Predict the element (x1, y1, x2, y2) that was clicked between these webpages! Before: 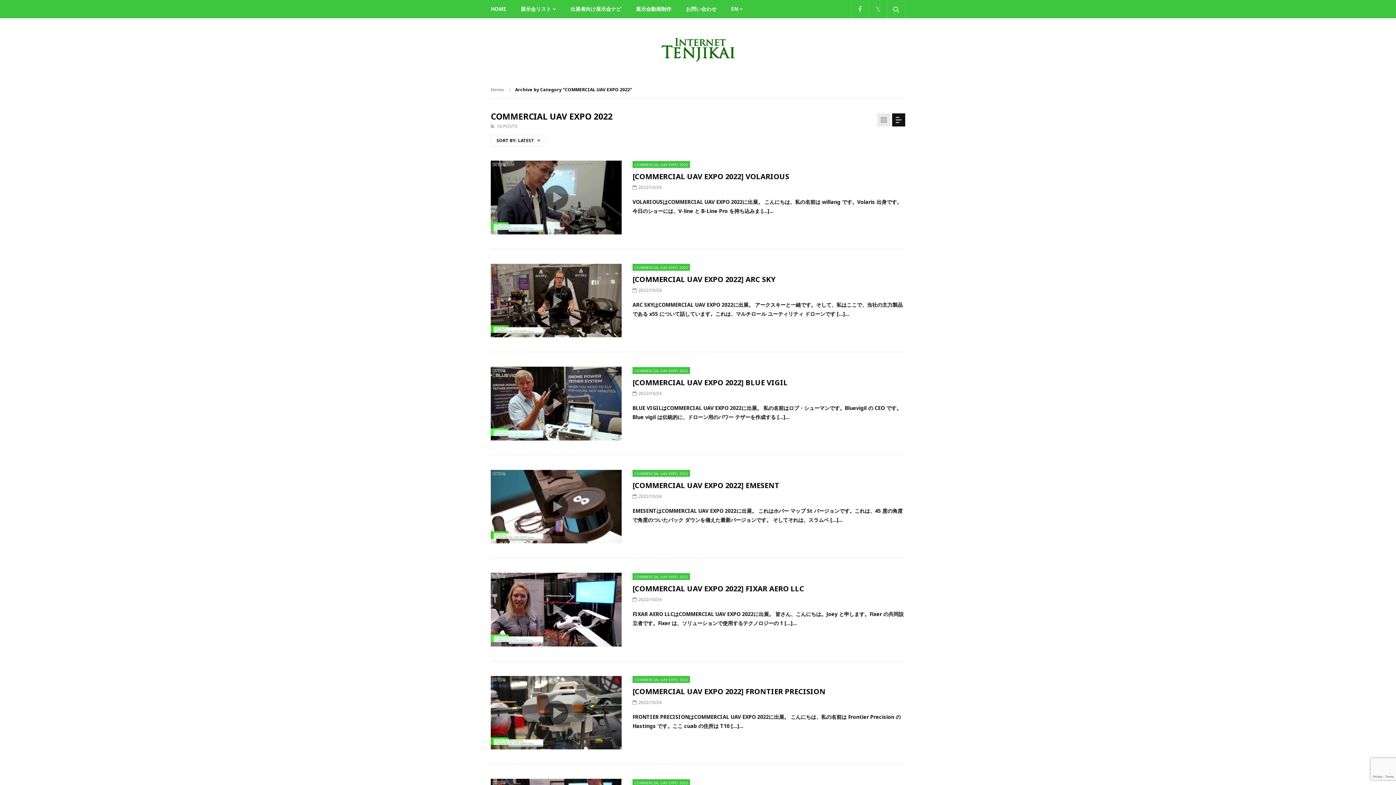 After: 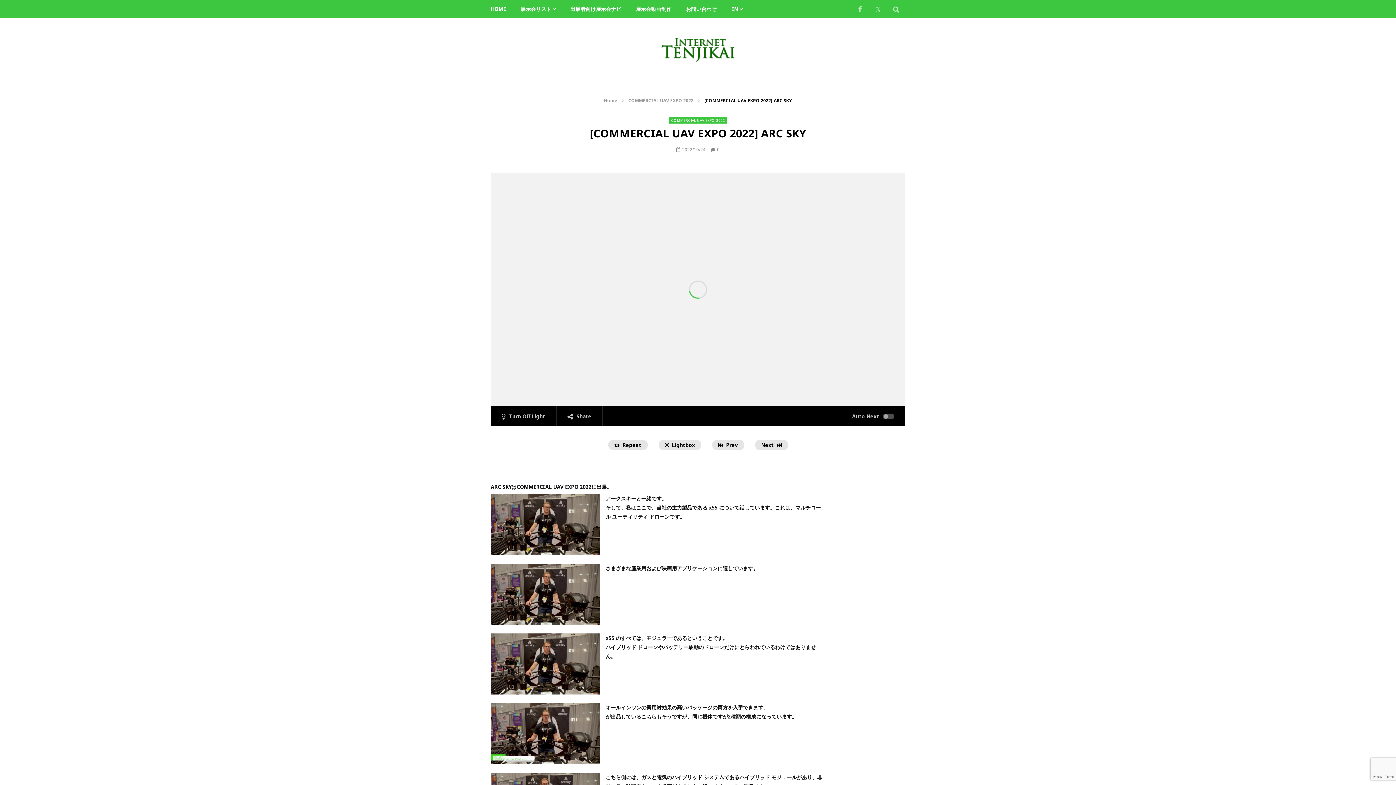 Action: bbox: (632, 274, 776, 284) label: [COMMERCIAL UAV EXPO 2022] ARC SKY